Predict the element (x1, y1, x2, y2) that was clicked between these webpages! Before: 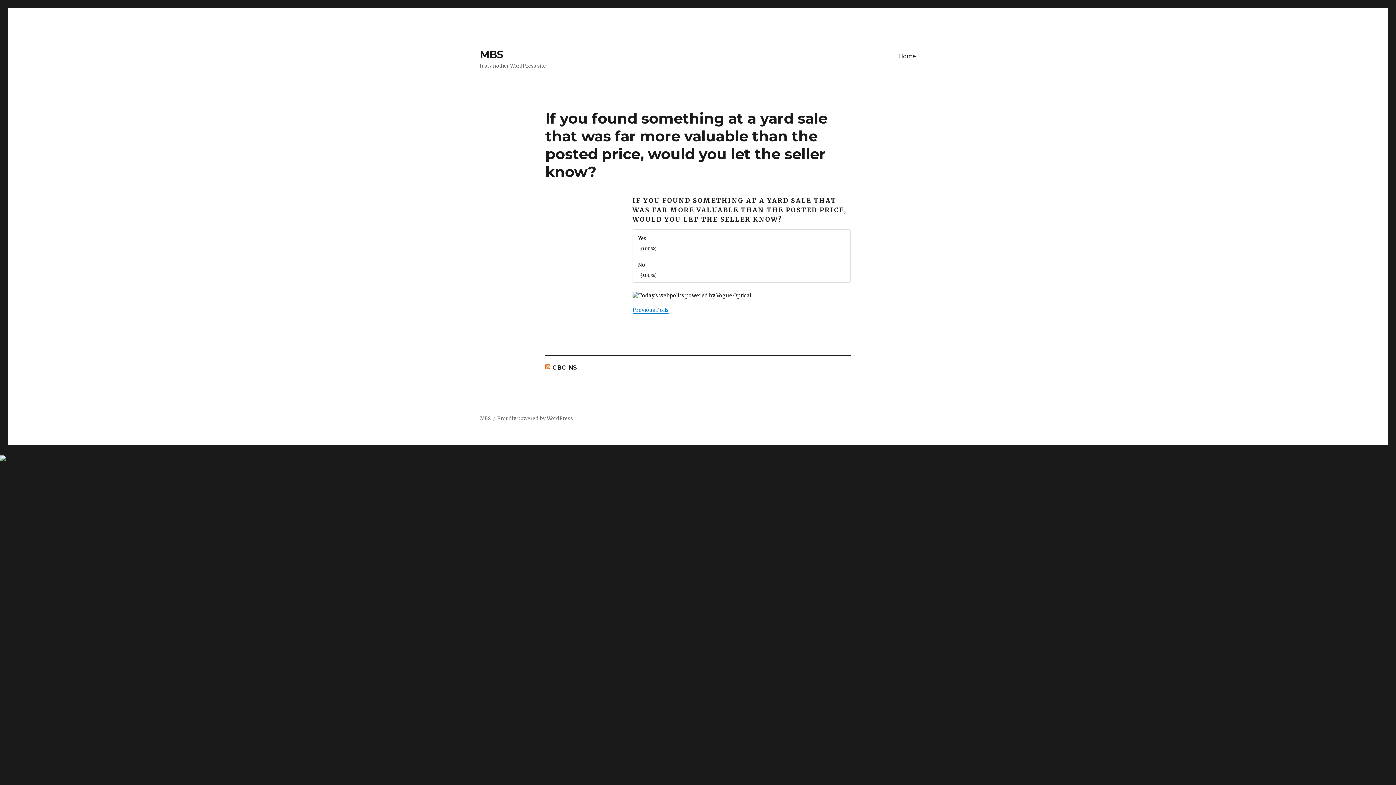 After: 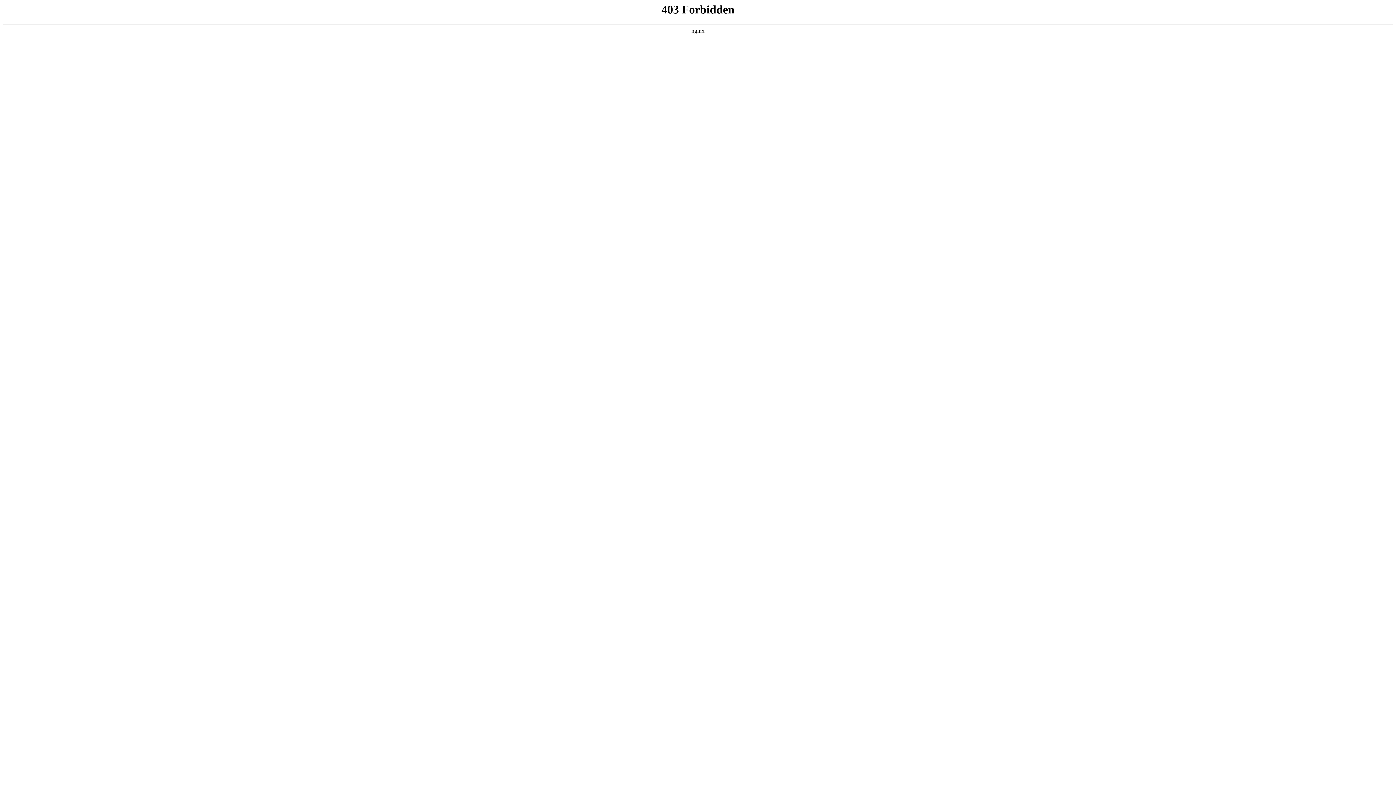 Action: bbox: (497, 415, 573, 421) label: Proudly powered by WordPress